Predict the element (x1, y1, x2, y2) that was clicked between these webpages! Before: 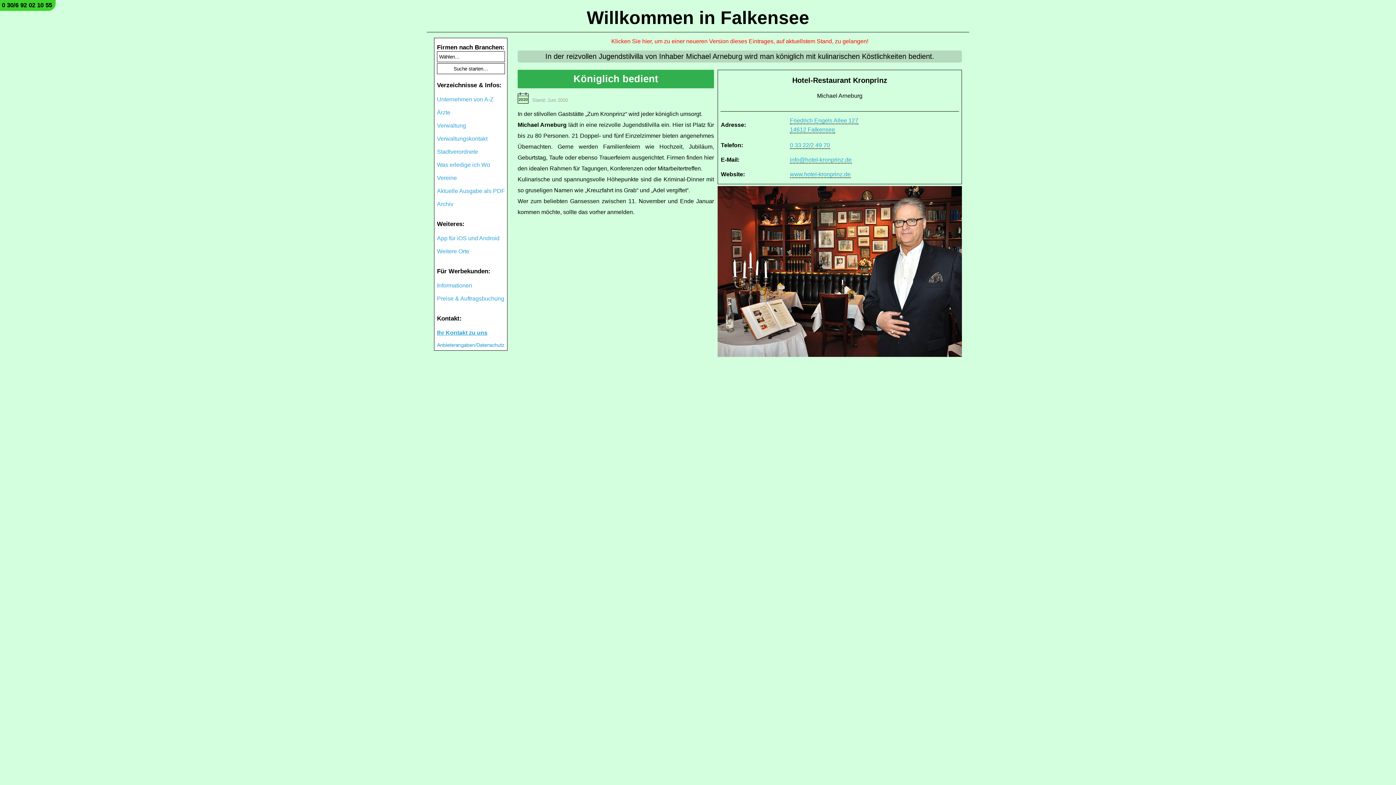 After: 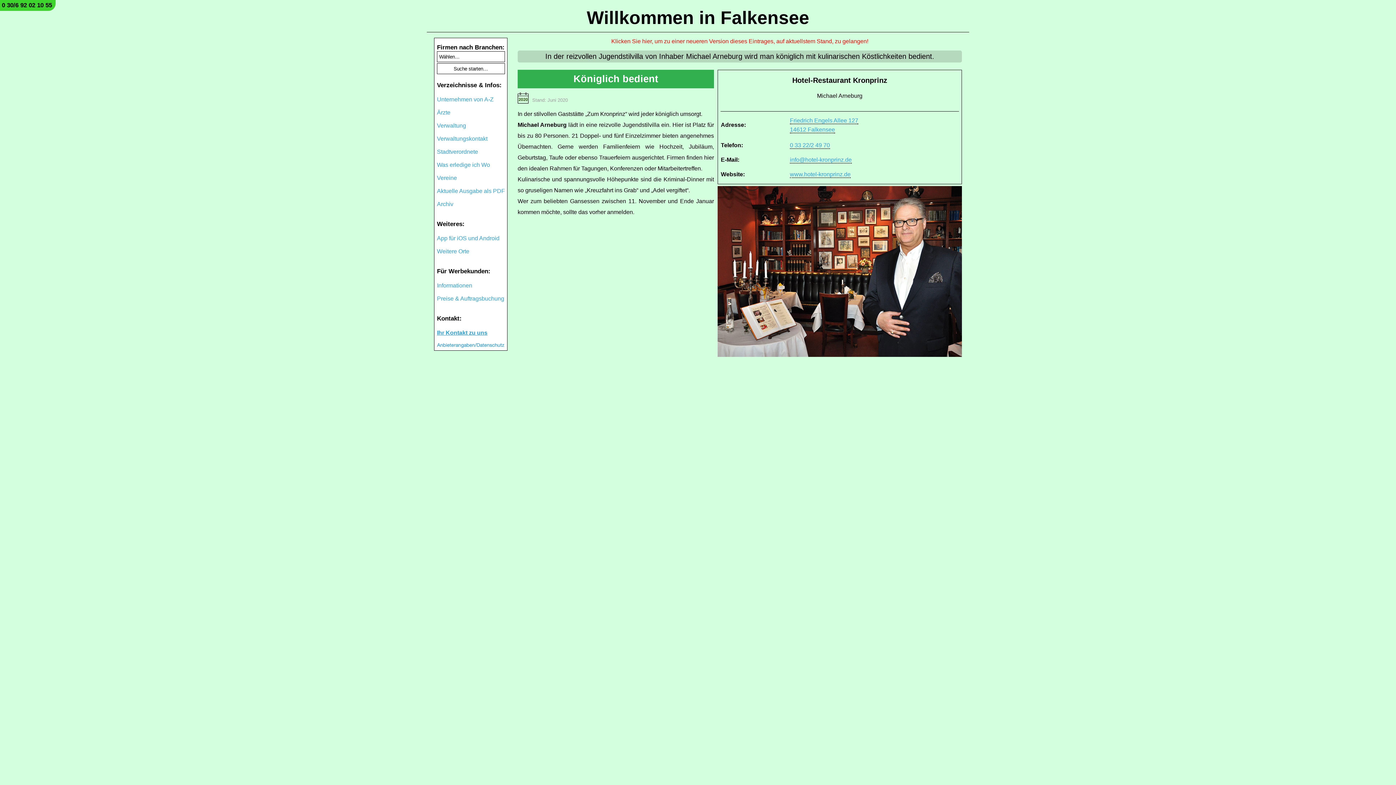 Action: bbox: (437, 342, 504, 349)